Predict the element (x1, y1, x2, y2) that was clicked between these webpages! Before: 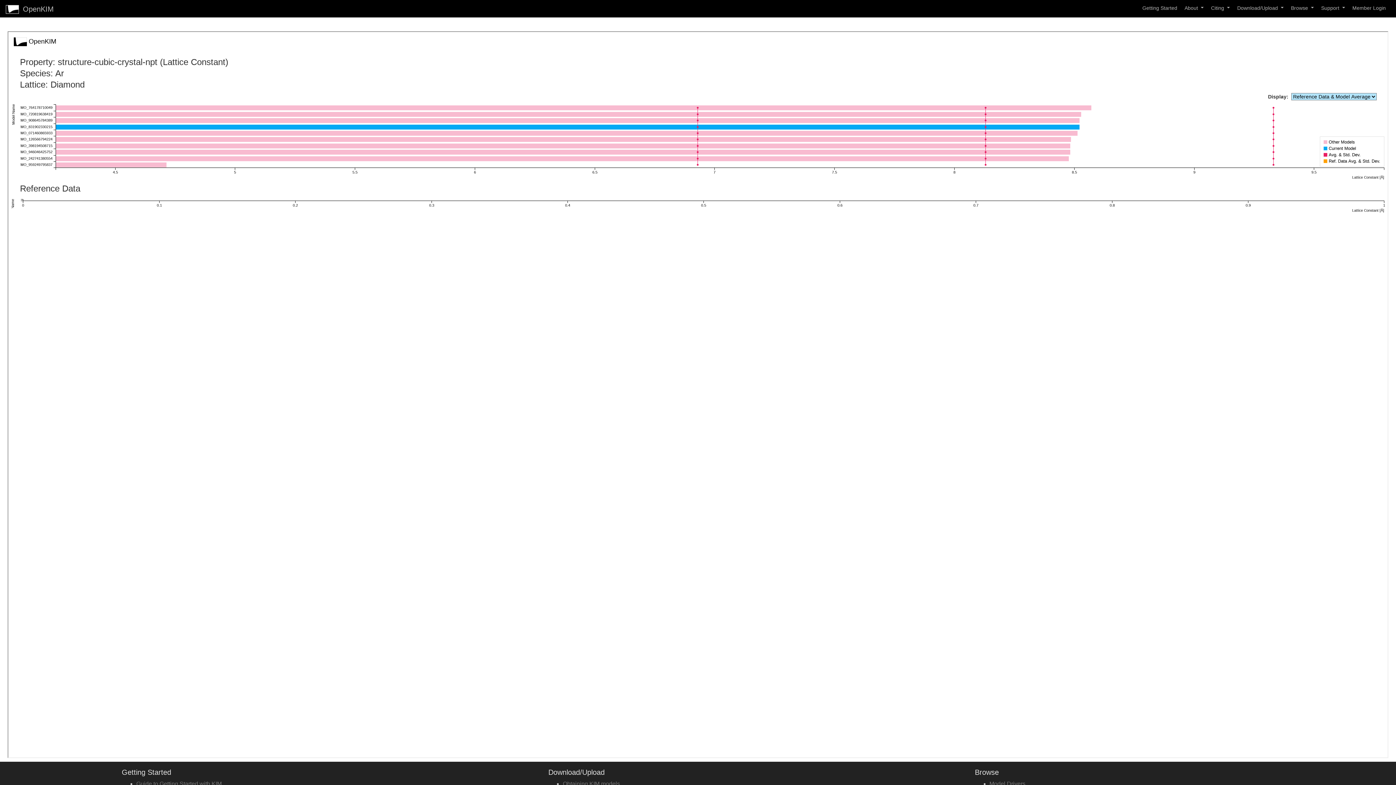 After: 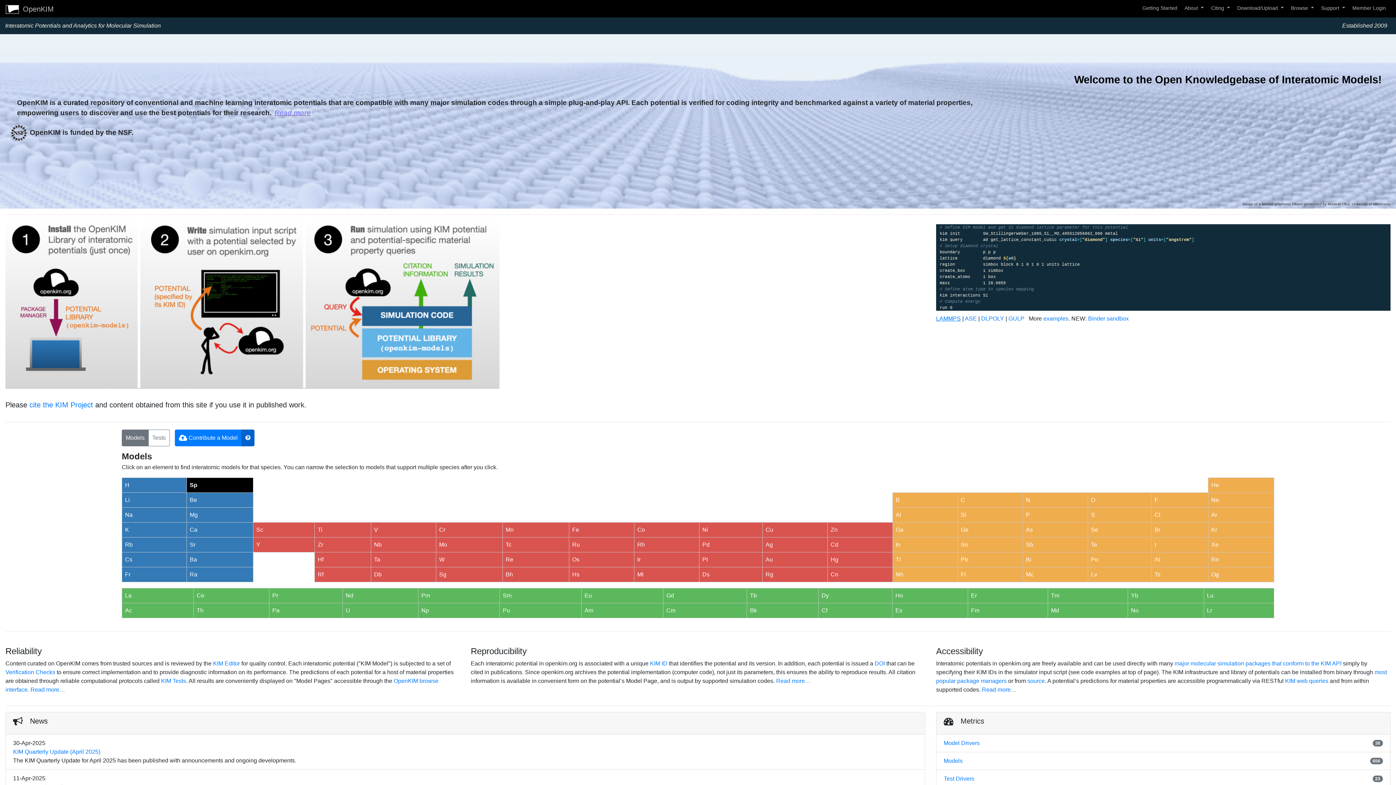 Action: label:  OpenKIM bbox: (5, 0, 53, 14)